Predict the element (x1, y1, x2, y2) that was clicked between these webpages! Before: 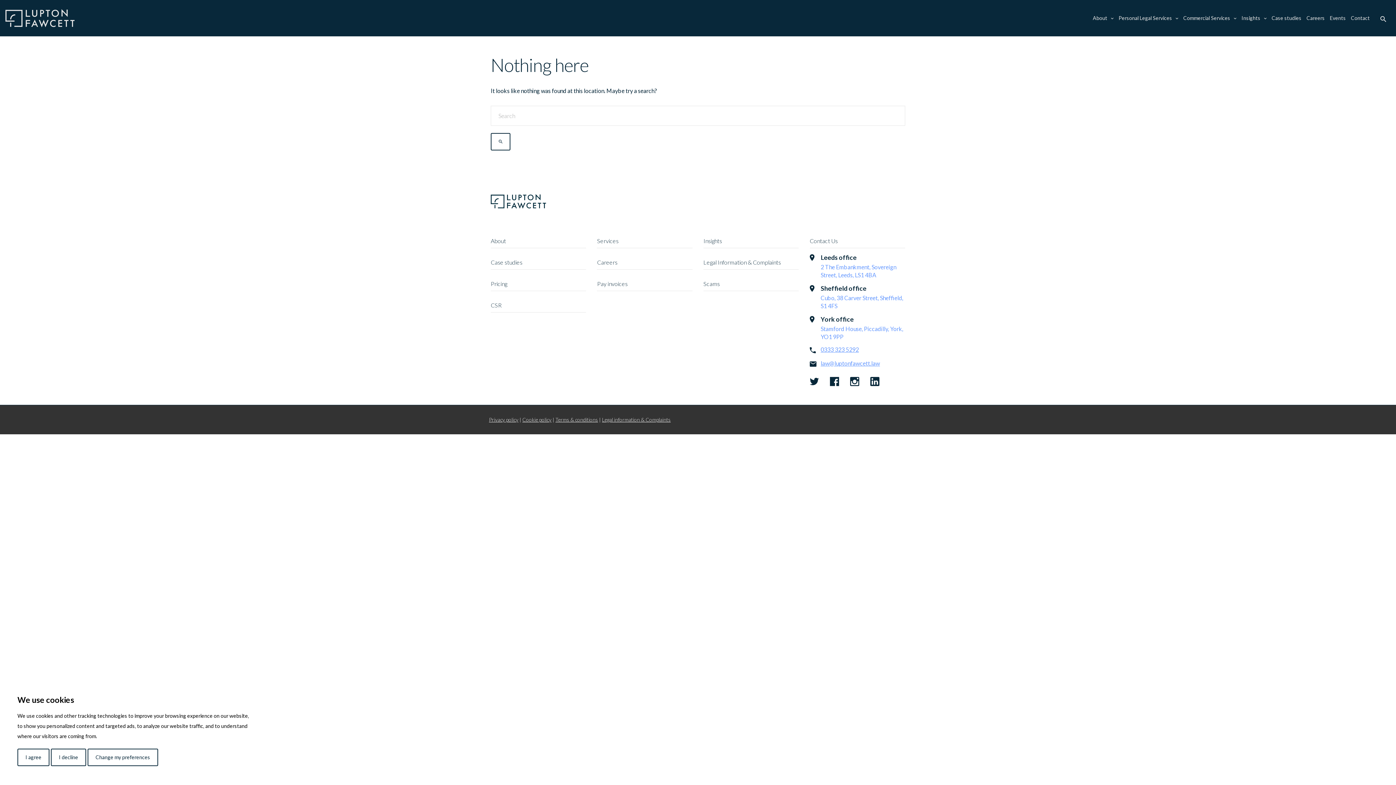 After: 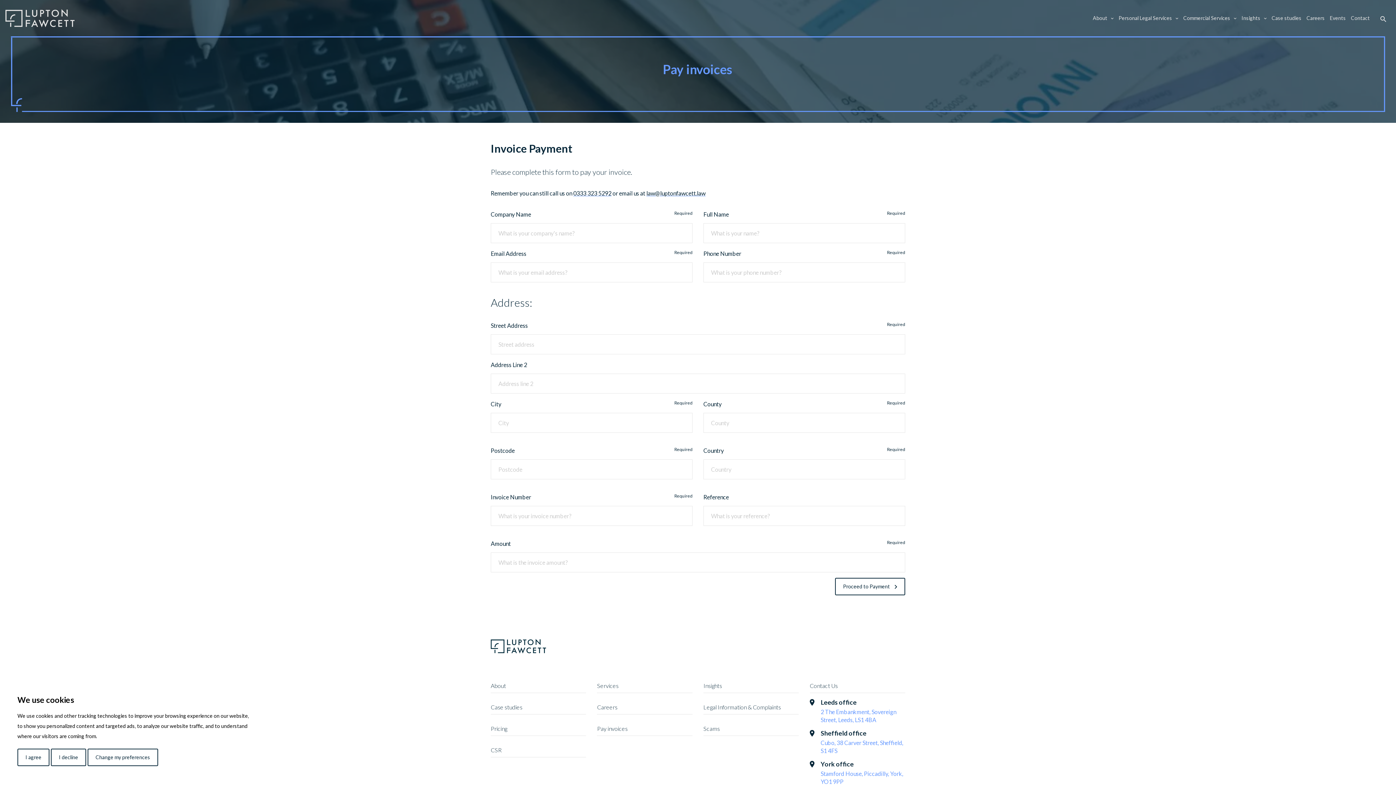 Action: label: Pay invoices bbox: (597, 277, 692, 291)